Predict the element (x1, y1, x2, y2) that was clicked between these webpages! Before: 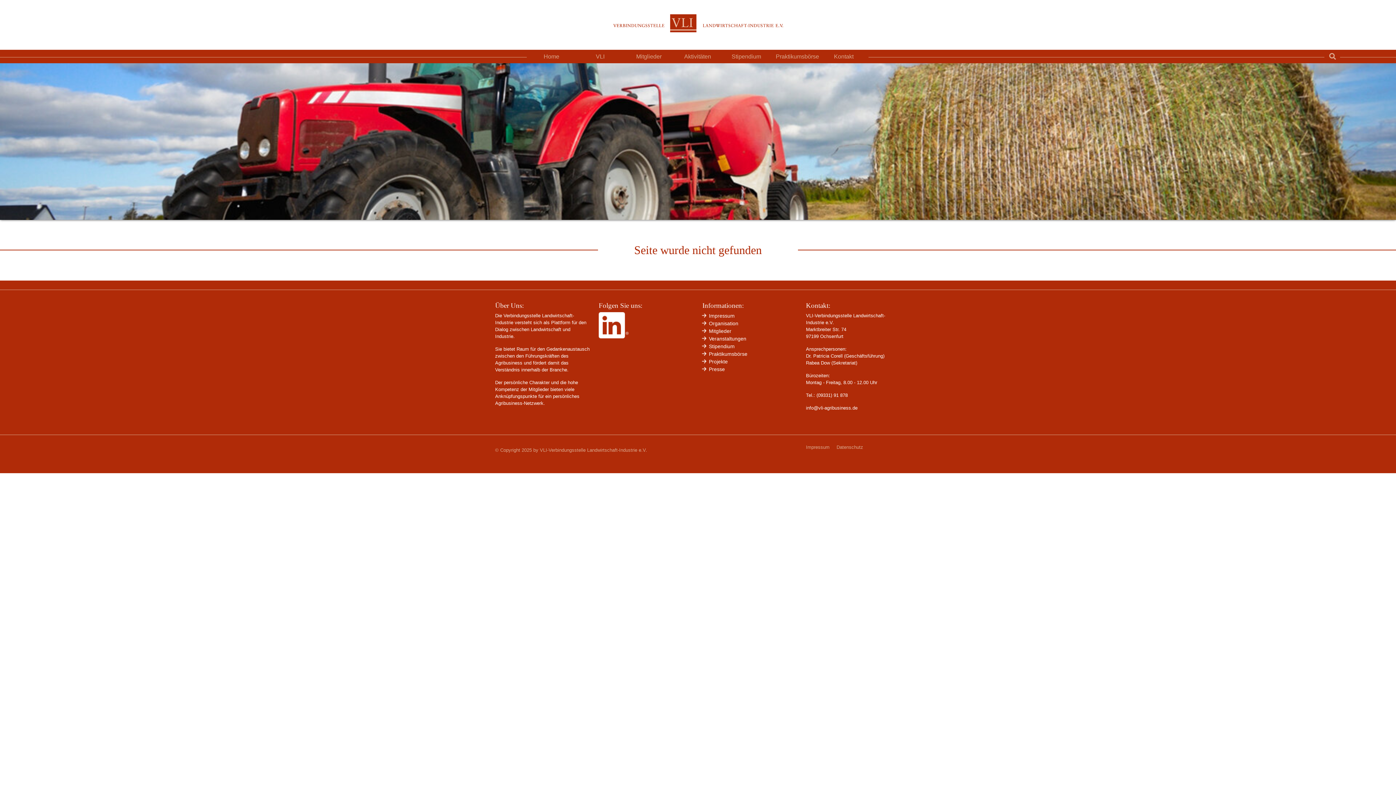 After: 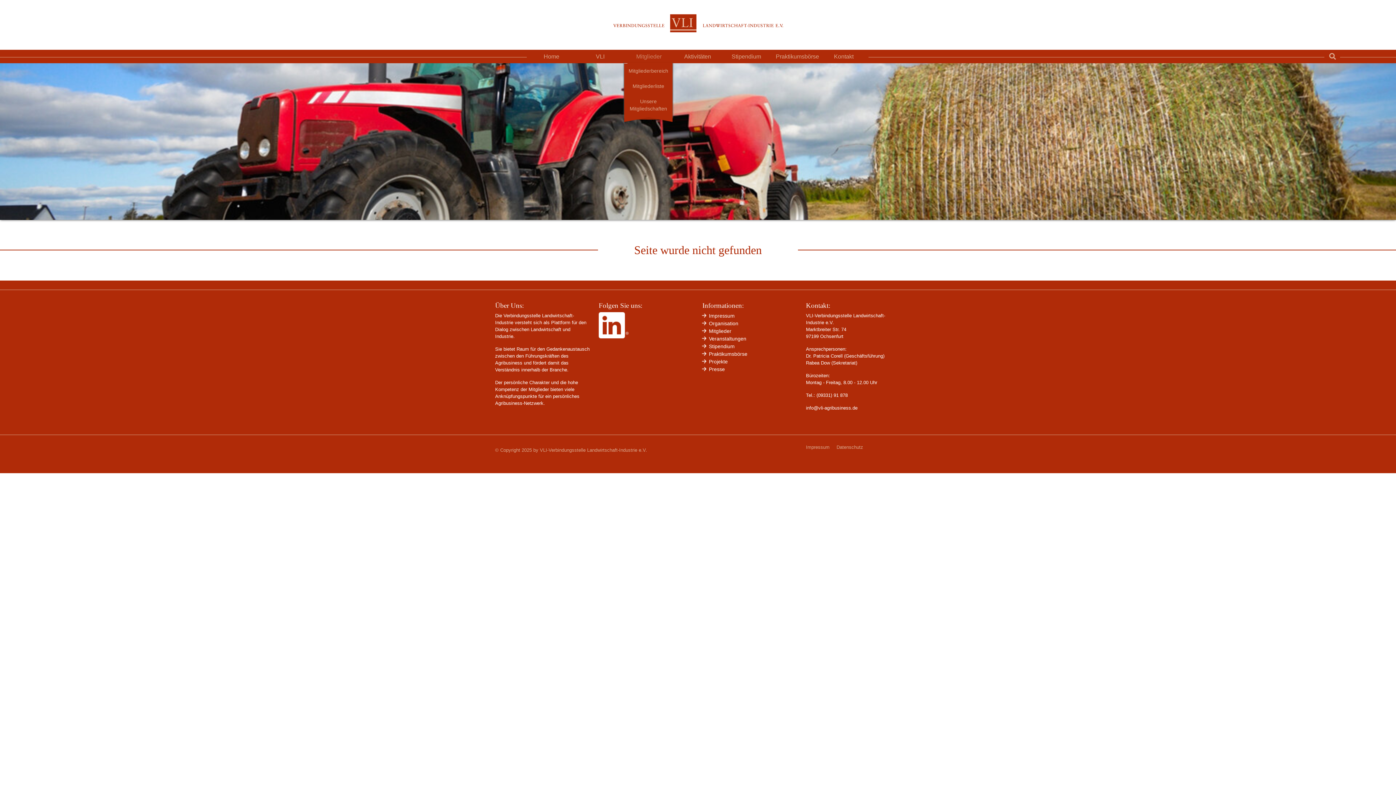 Action: label: Mitglieder bbox: (624, 49, 673, 63)